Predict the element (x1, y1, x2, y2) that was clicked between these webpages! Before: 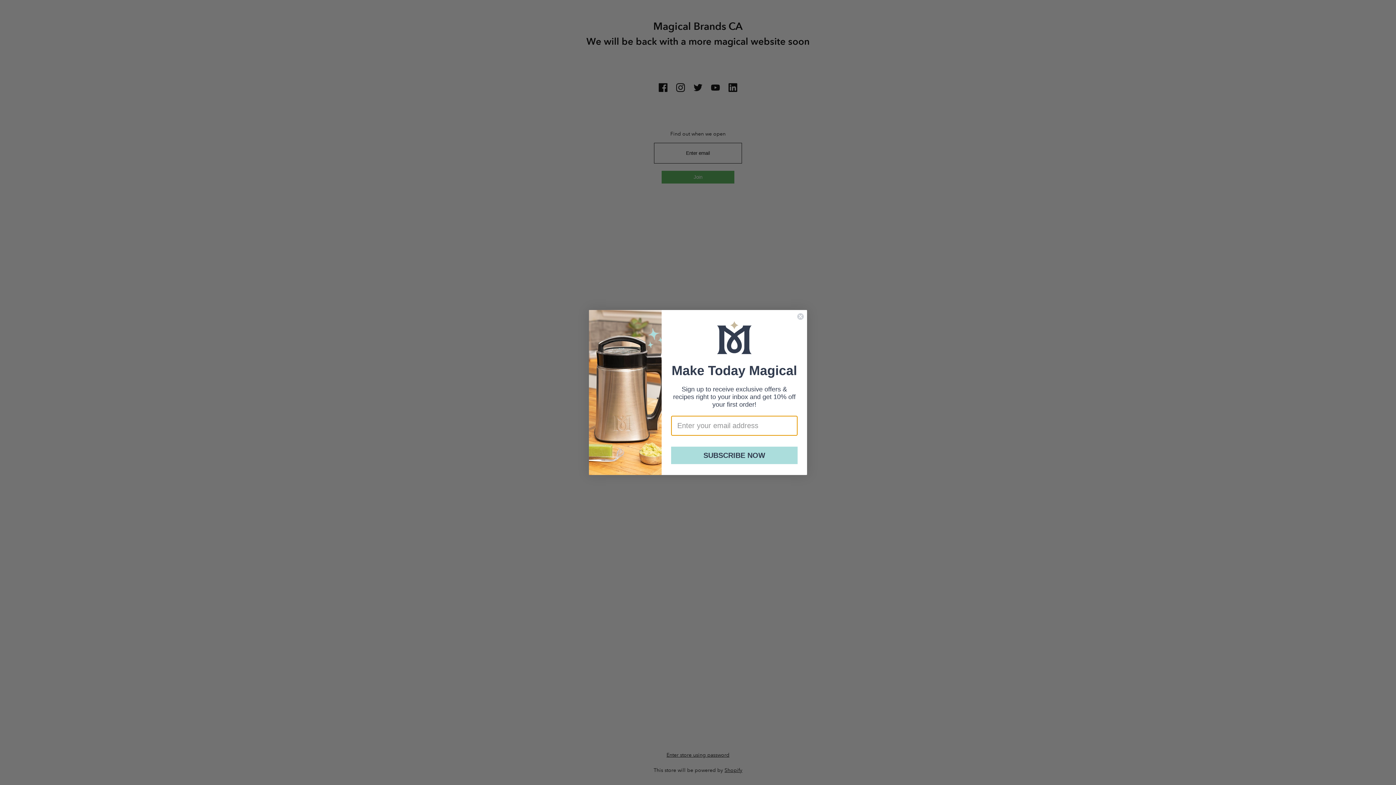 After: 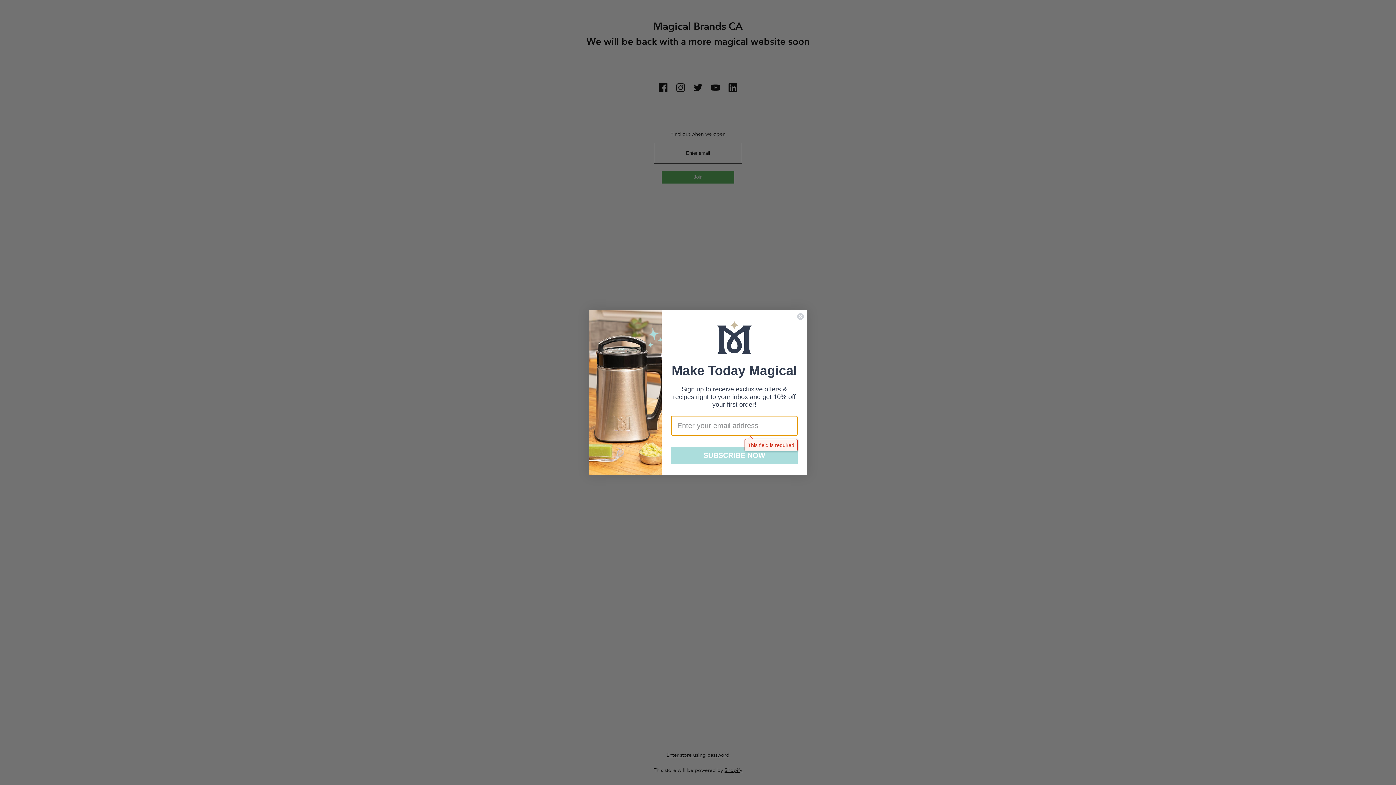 Action: bbox: (671, 447, 797, 464) label: SUBSCRIBE NOW